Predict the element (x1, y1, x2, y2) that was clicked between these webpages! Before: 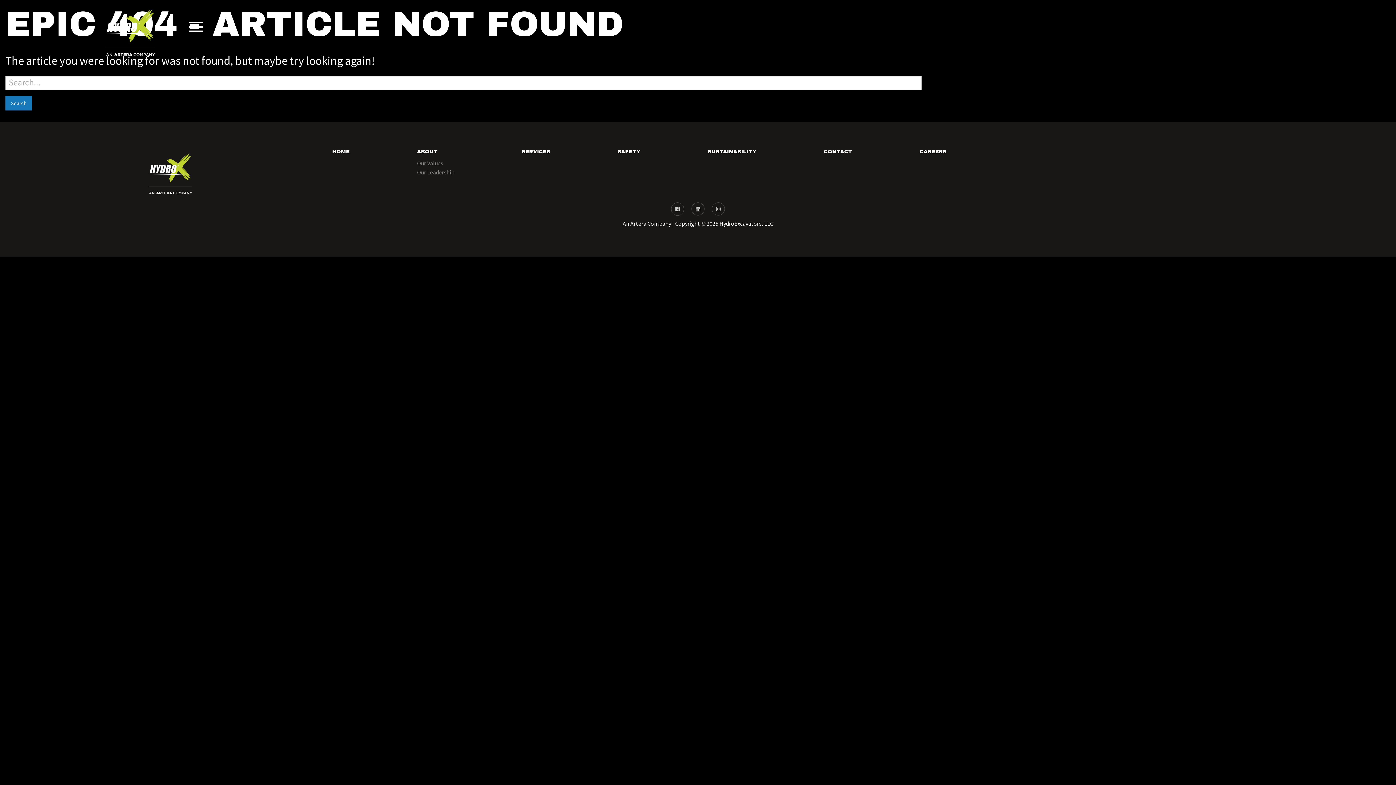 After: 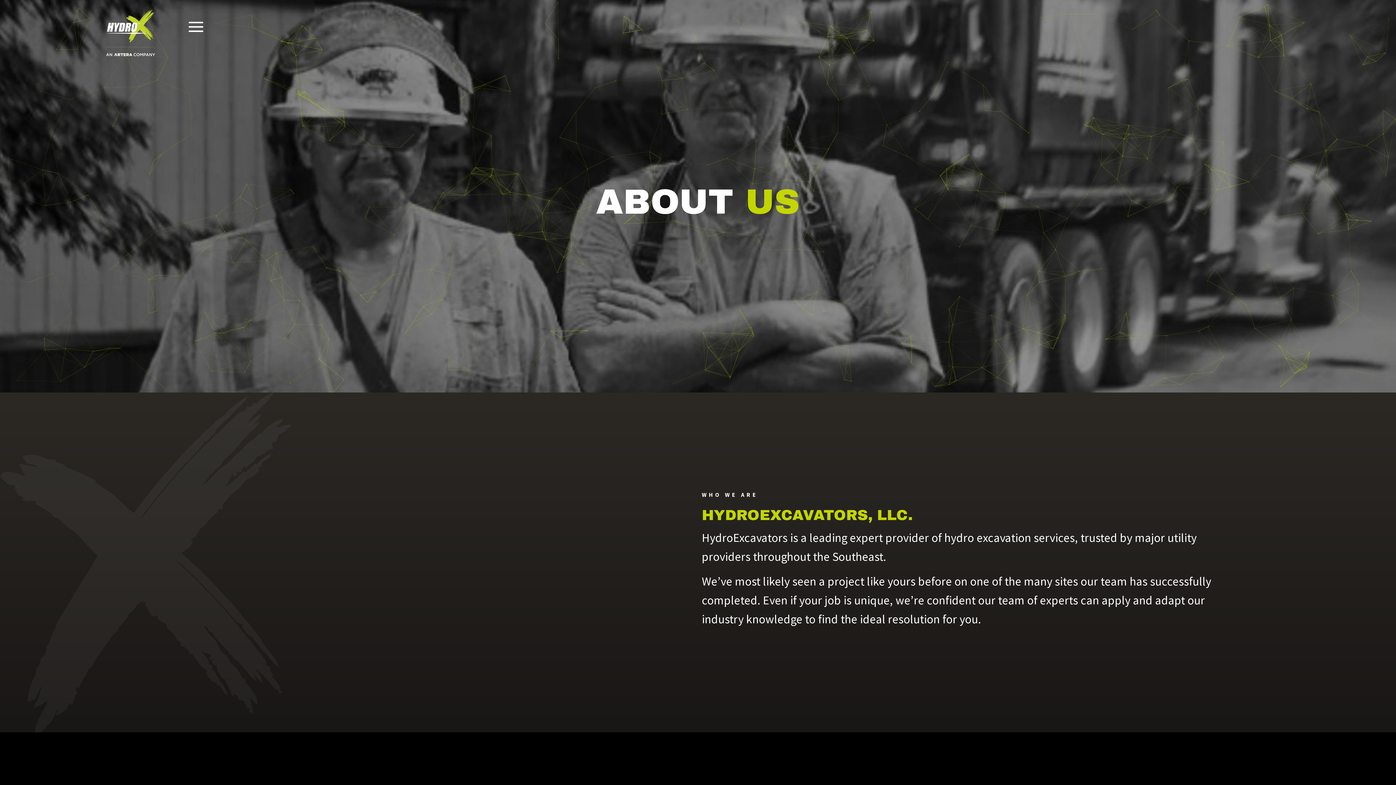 Action: bbox: (411, 145, 460, 158) label: ABOUT